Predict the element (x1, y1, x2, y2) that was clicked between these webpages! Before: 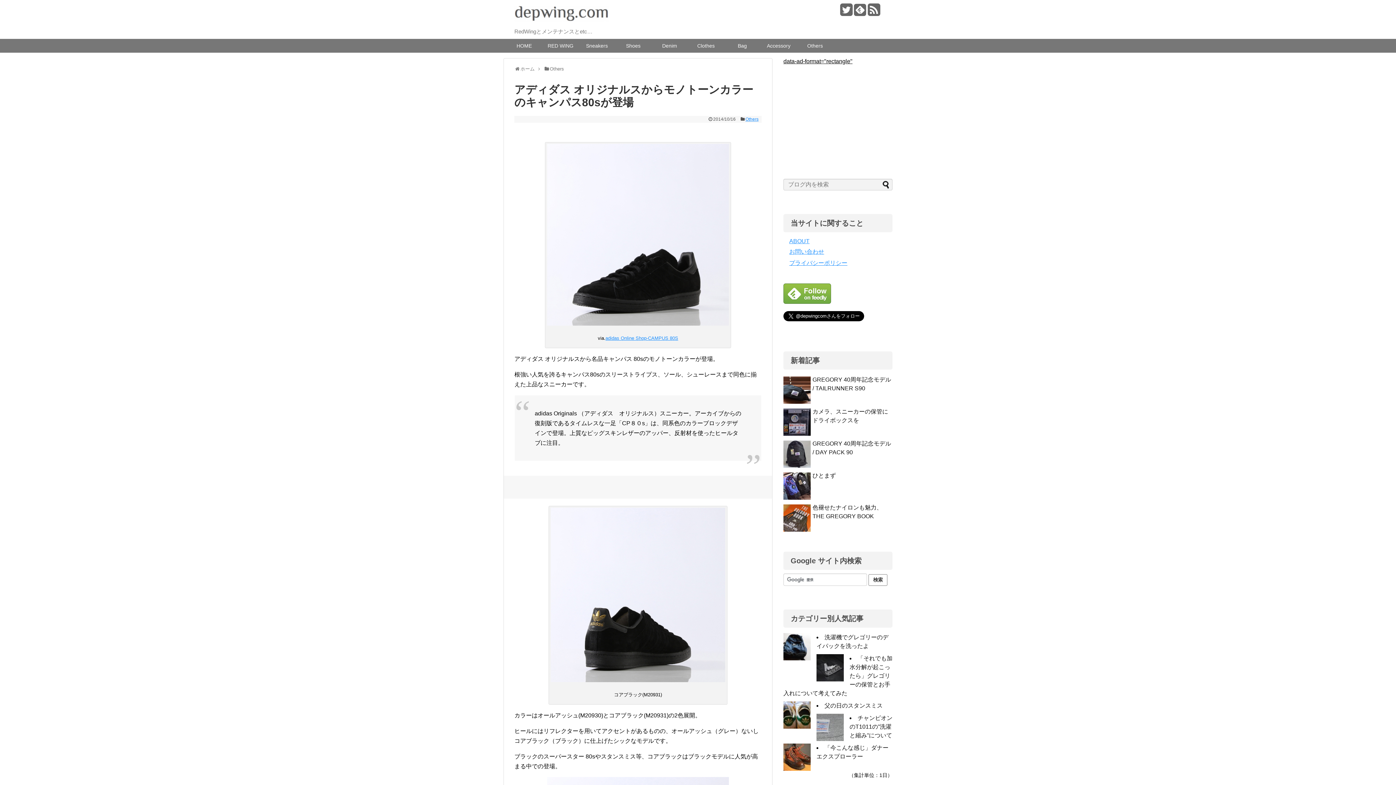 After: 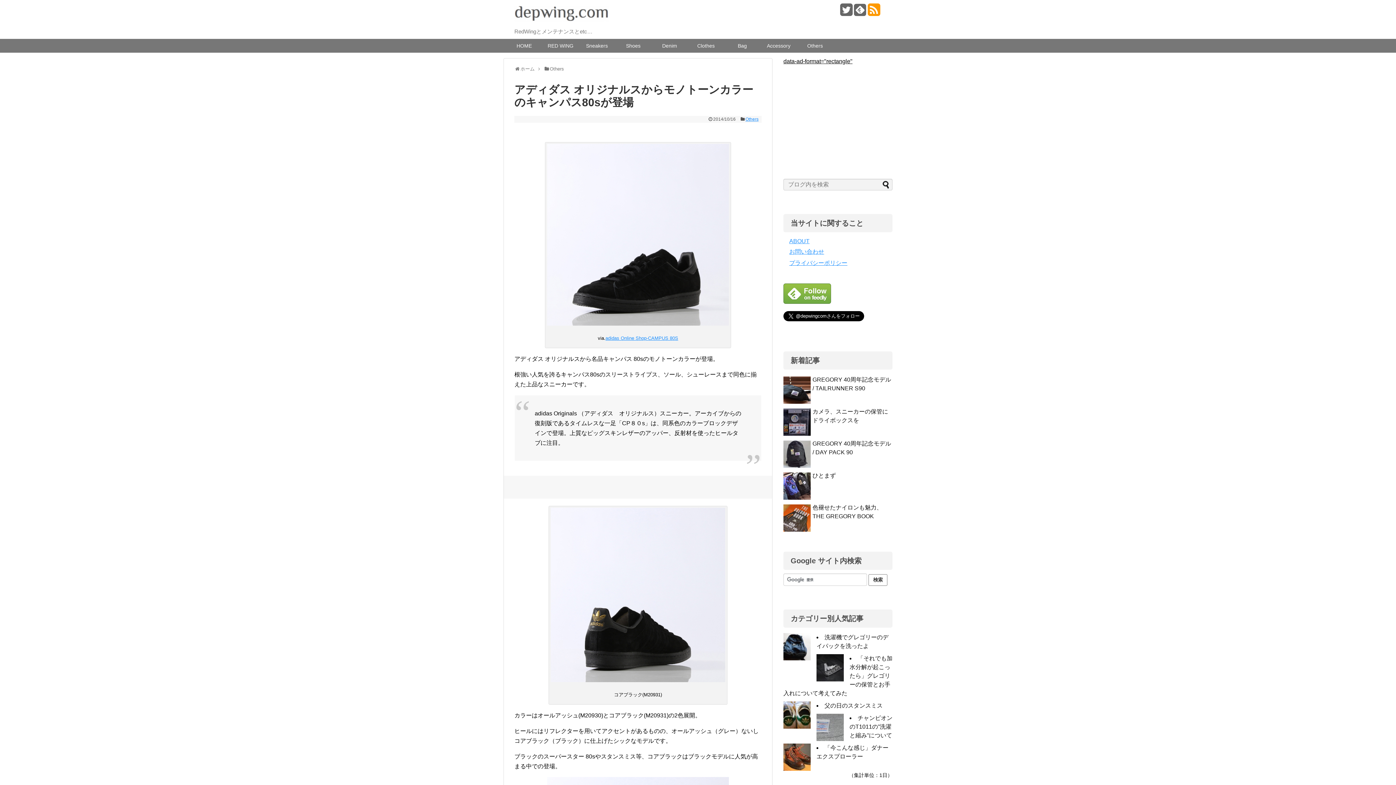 Action: bbox: (868, 8, 880, 16)